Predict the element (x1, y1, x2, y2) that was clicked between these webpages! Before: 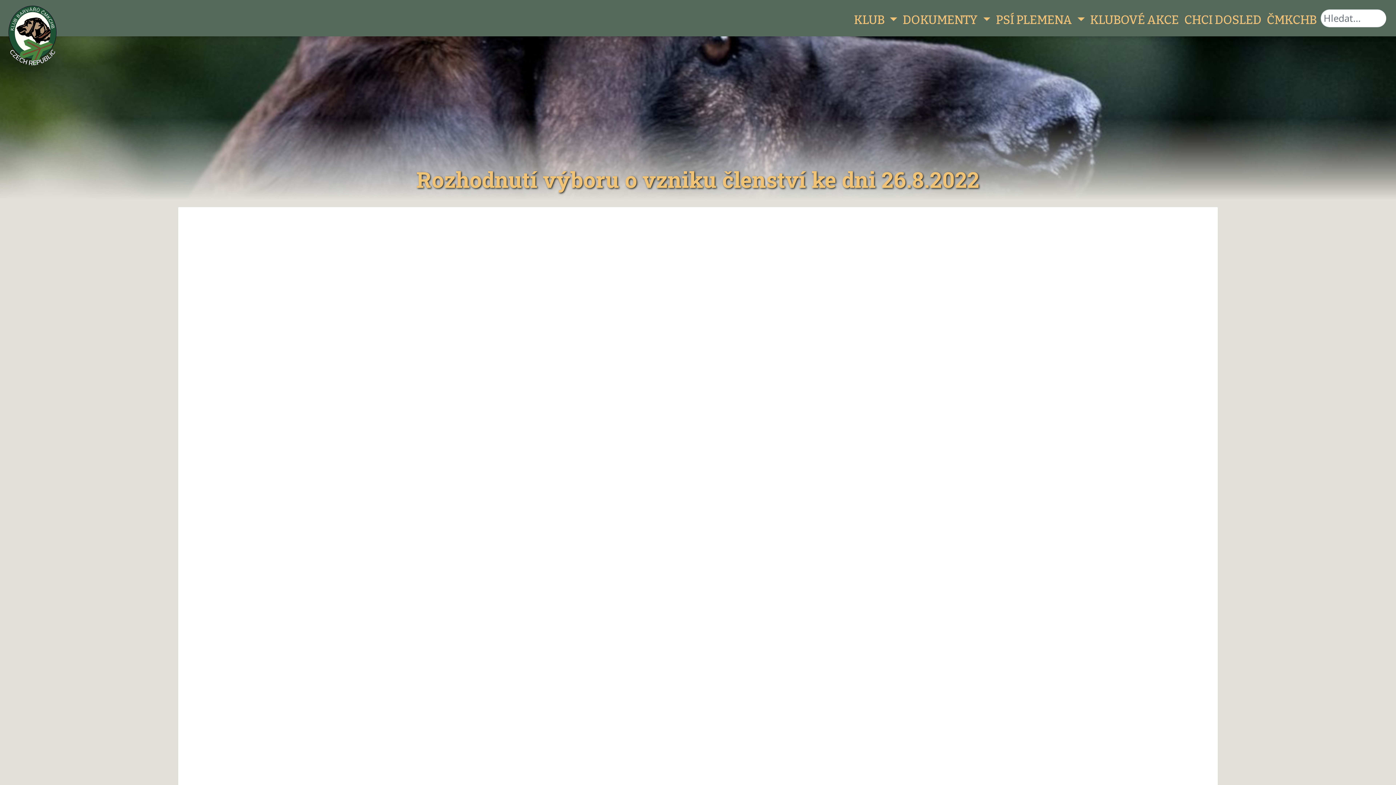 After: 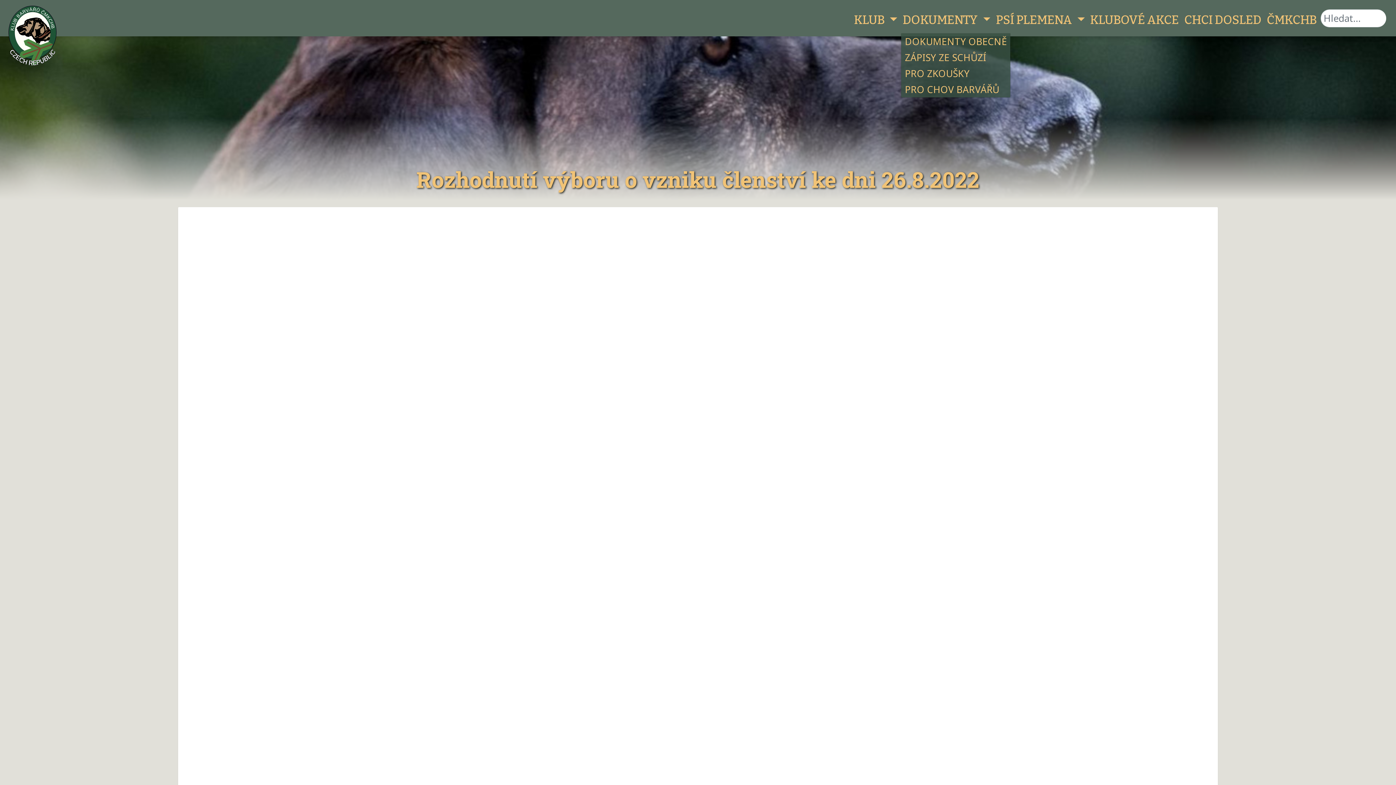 Action: bbox: (901, 9, 992, 32) label: DOKUMENTY 